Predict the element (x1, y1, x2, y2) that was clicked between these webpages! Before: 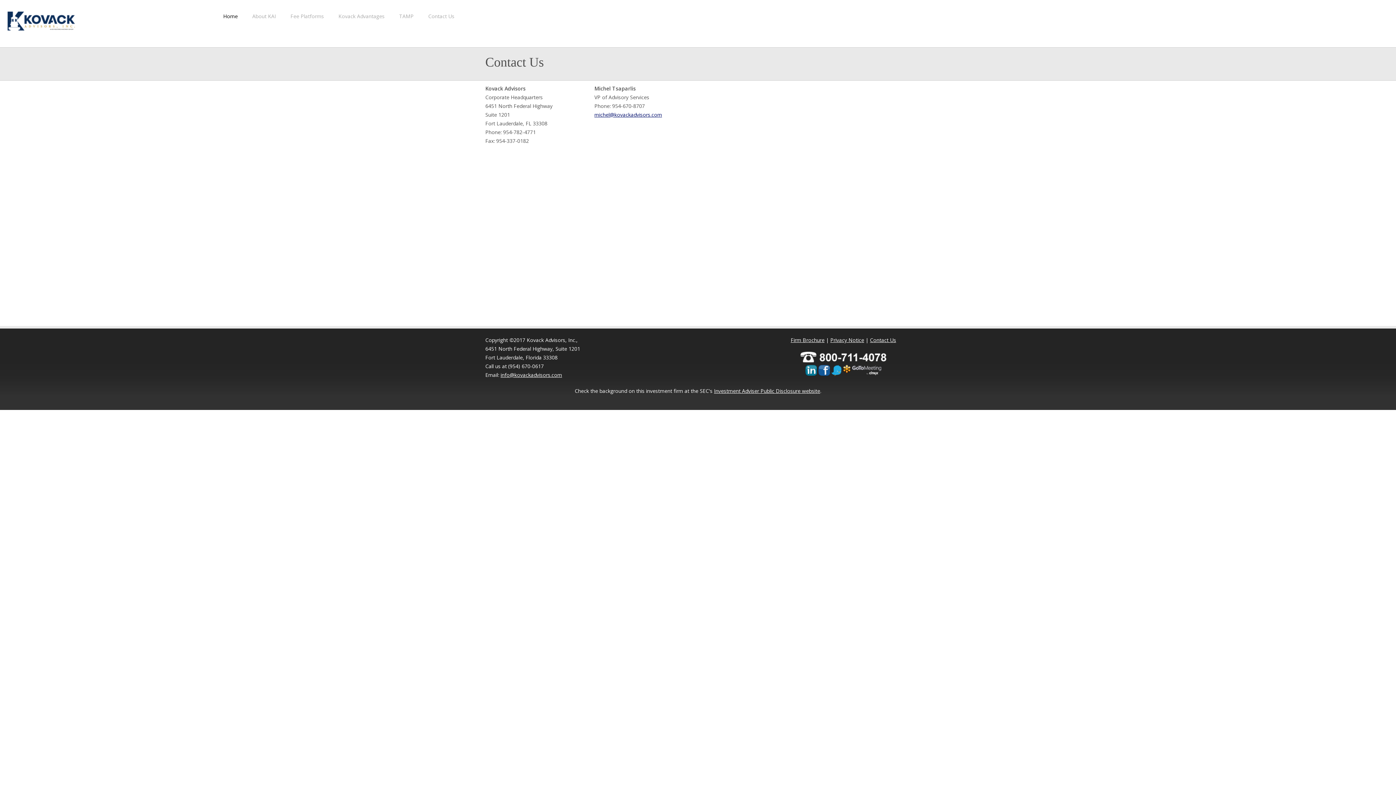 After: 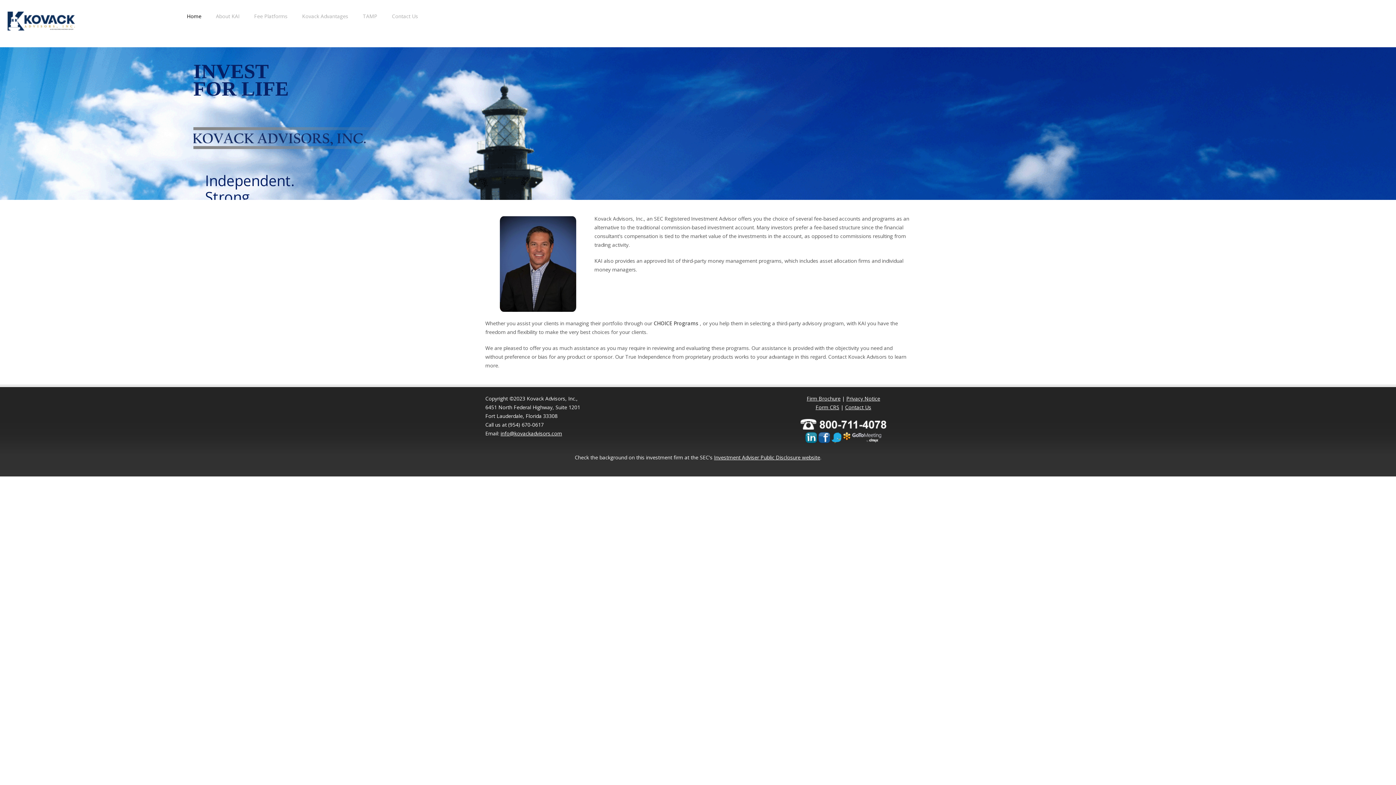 Action: bbox: (7, 3, 98, 40)